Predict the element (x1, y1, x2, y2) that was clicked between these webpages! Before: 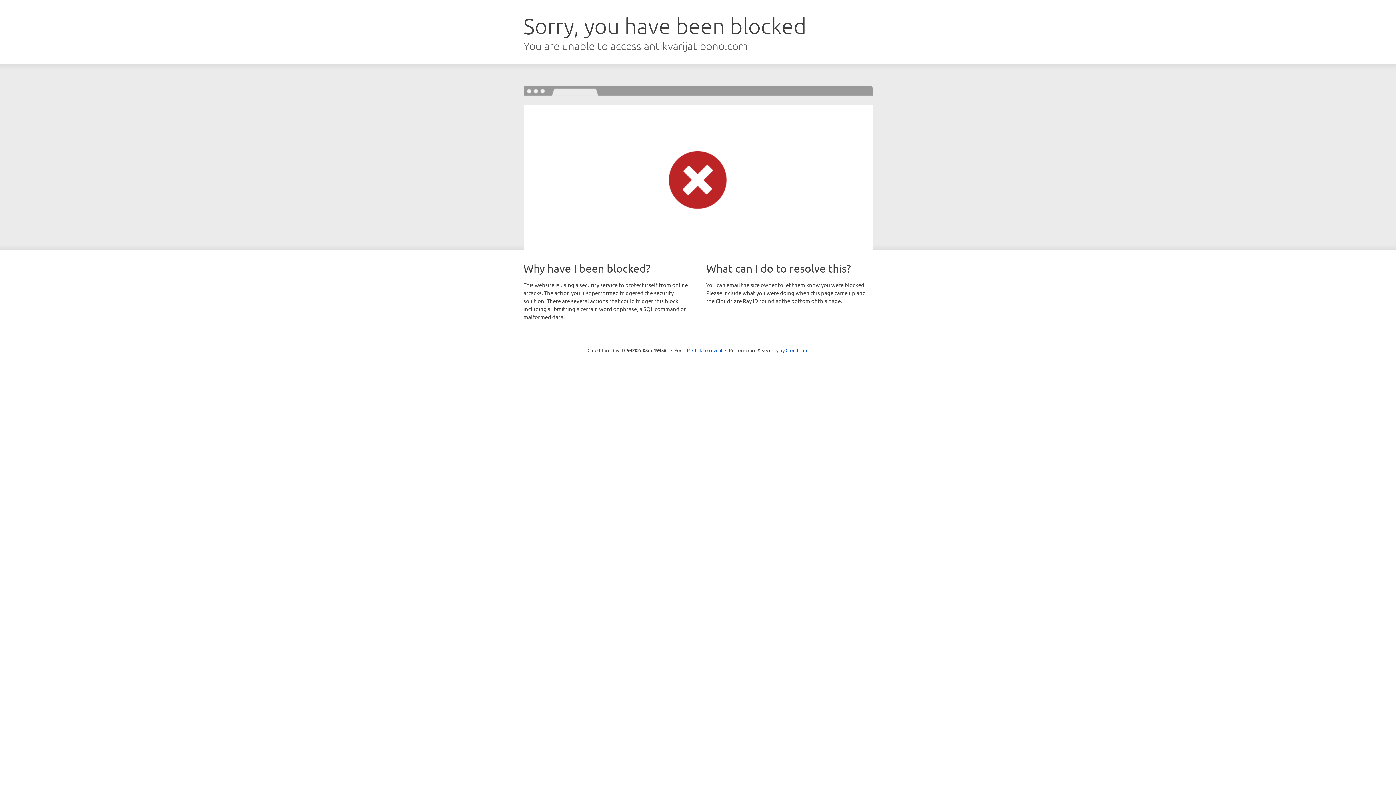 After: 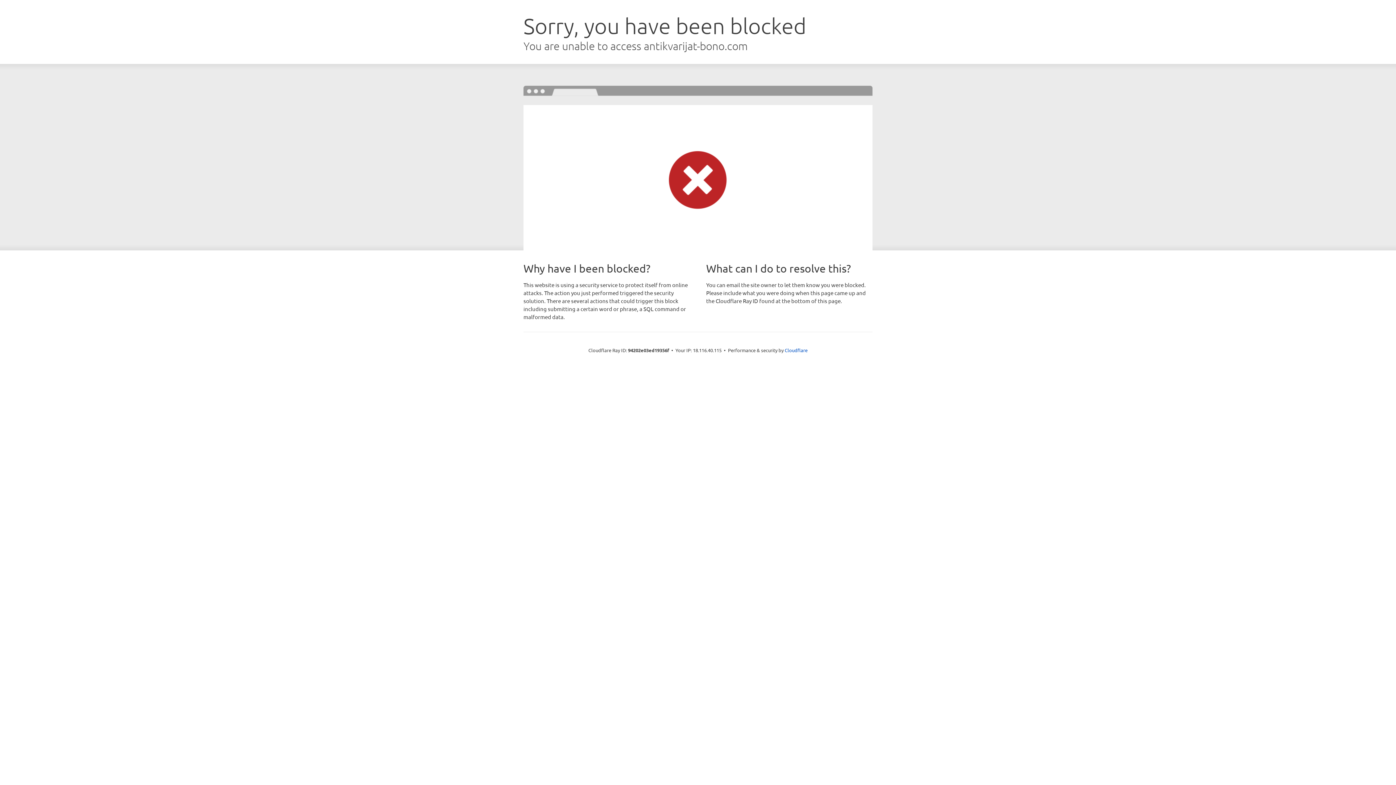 Action: bbox: (692, 346, 722, 353) label: Click to reveal